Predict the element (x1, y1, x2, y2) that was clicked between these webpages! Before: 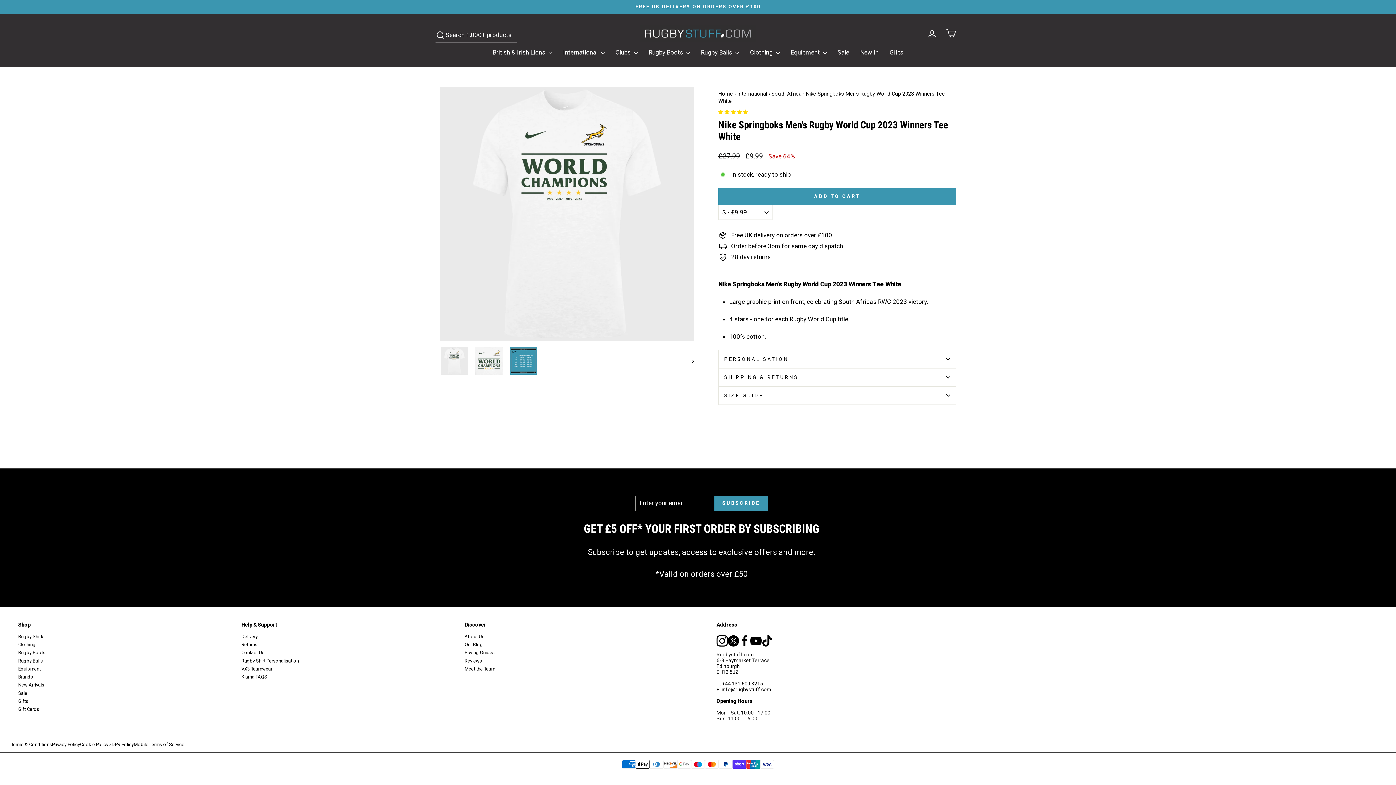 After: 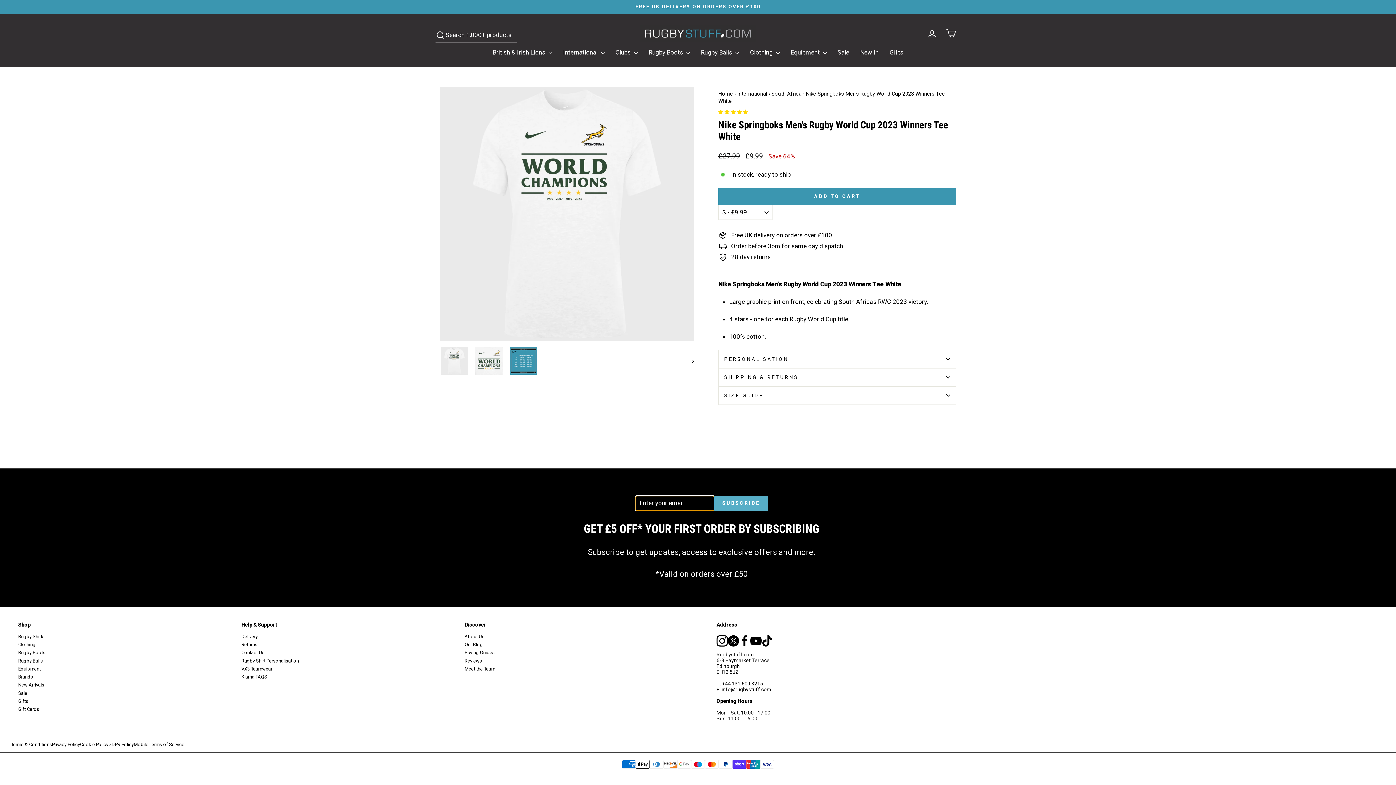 Action: bbox: (714, 495, 767, 511) label: SUBSCRIBE